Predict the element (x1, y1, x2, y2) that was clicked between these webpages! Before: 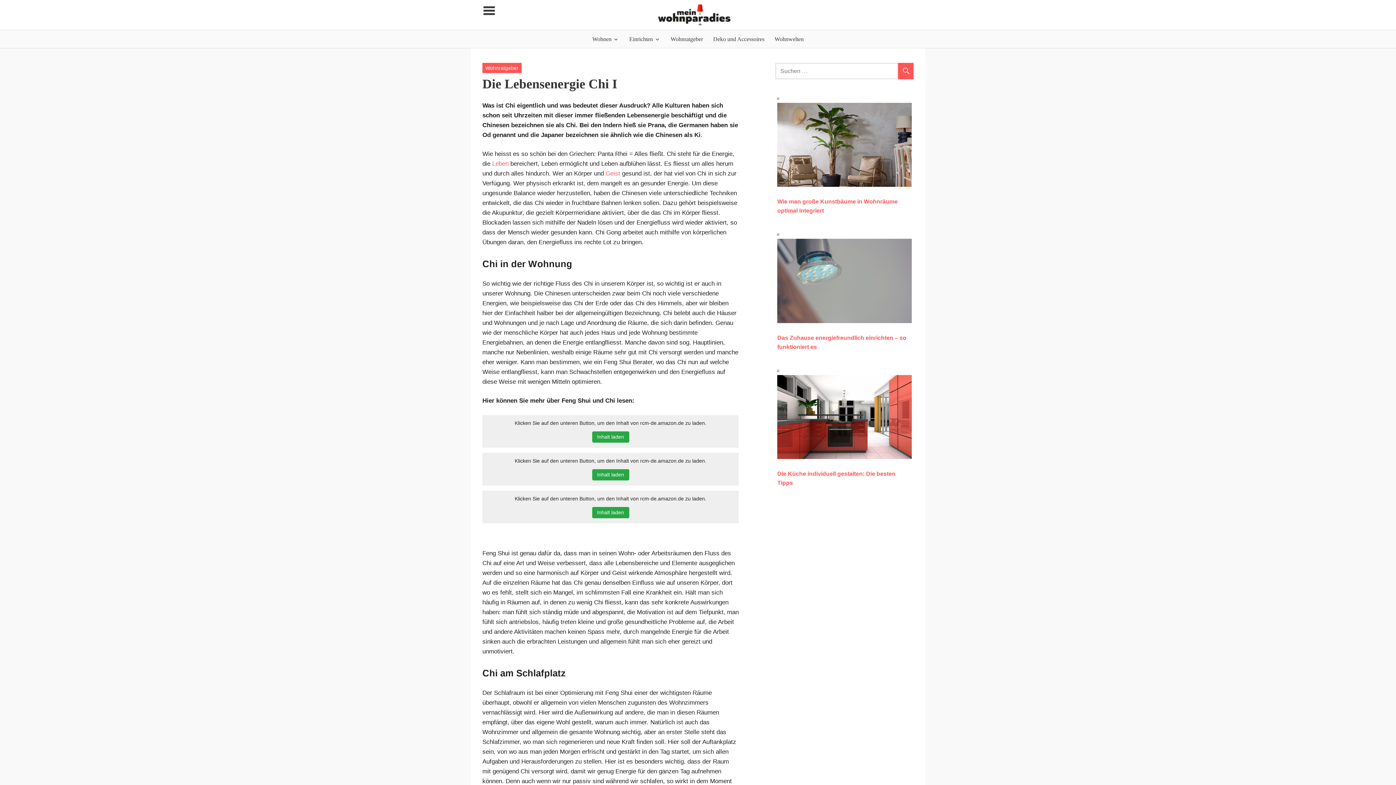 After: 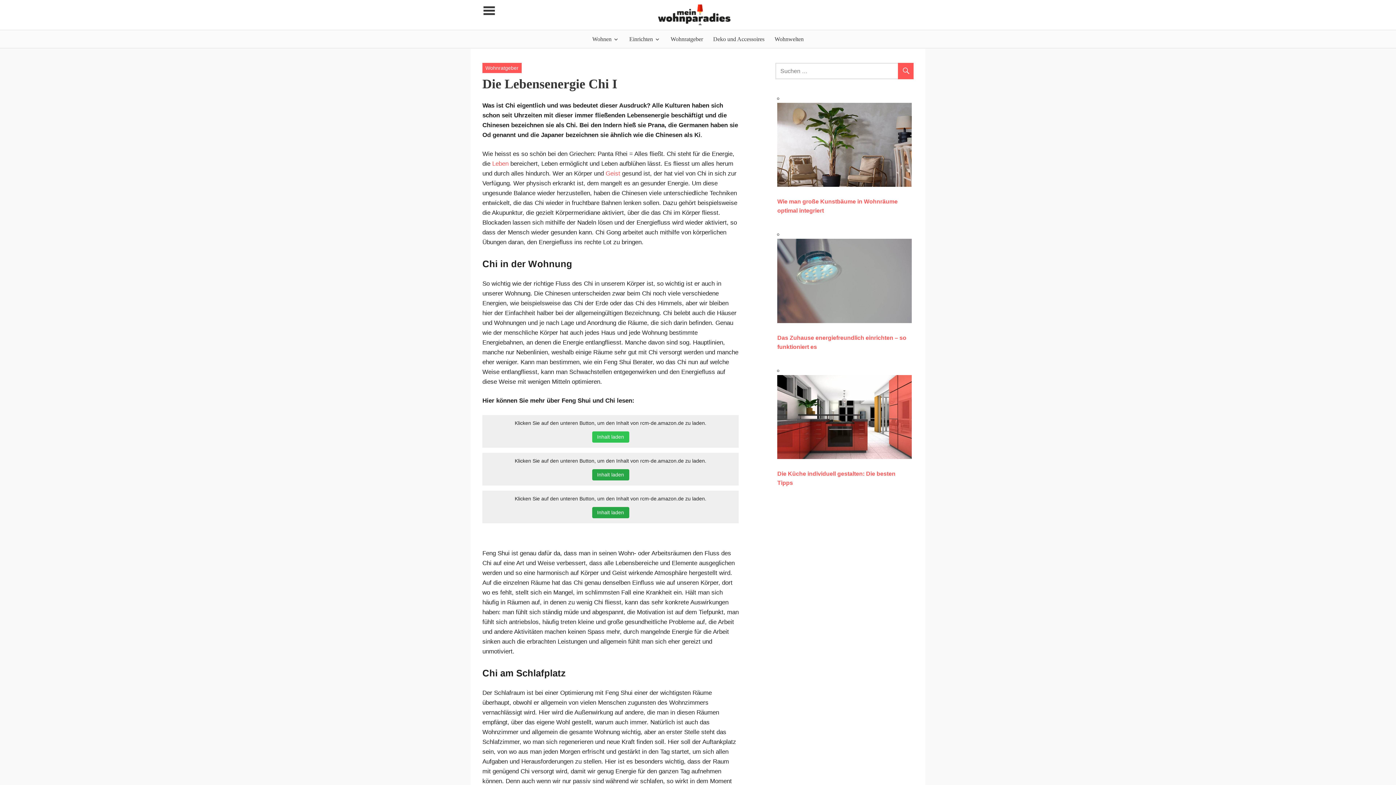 Action: bbox: (592, 431, 629, 442) label: Inhalt laden